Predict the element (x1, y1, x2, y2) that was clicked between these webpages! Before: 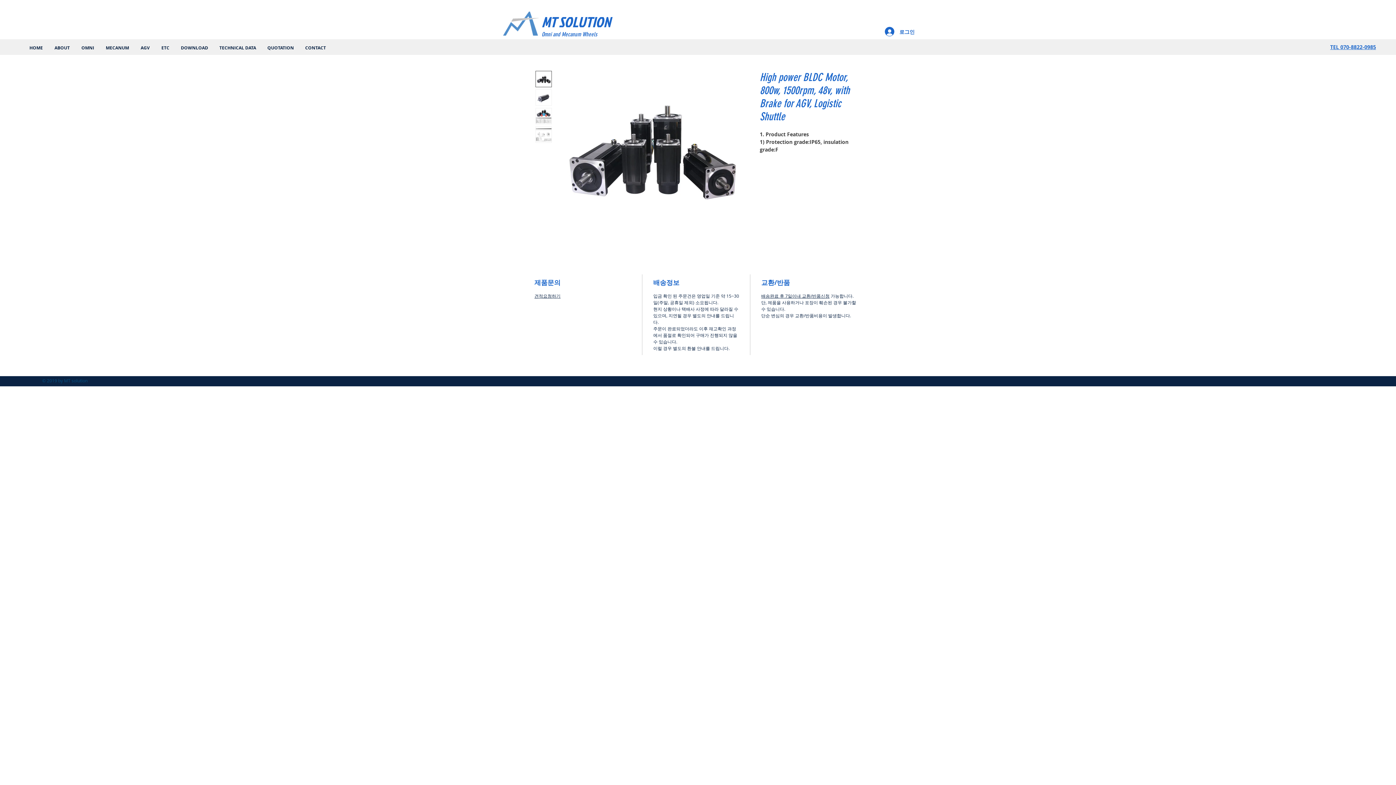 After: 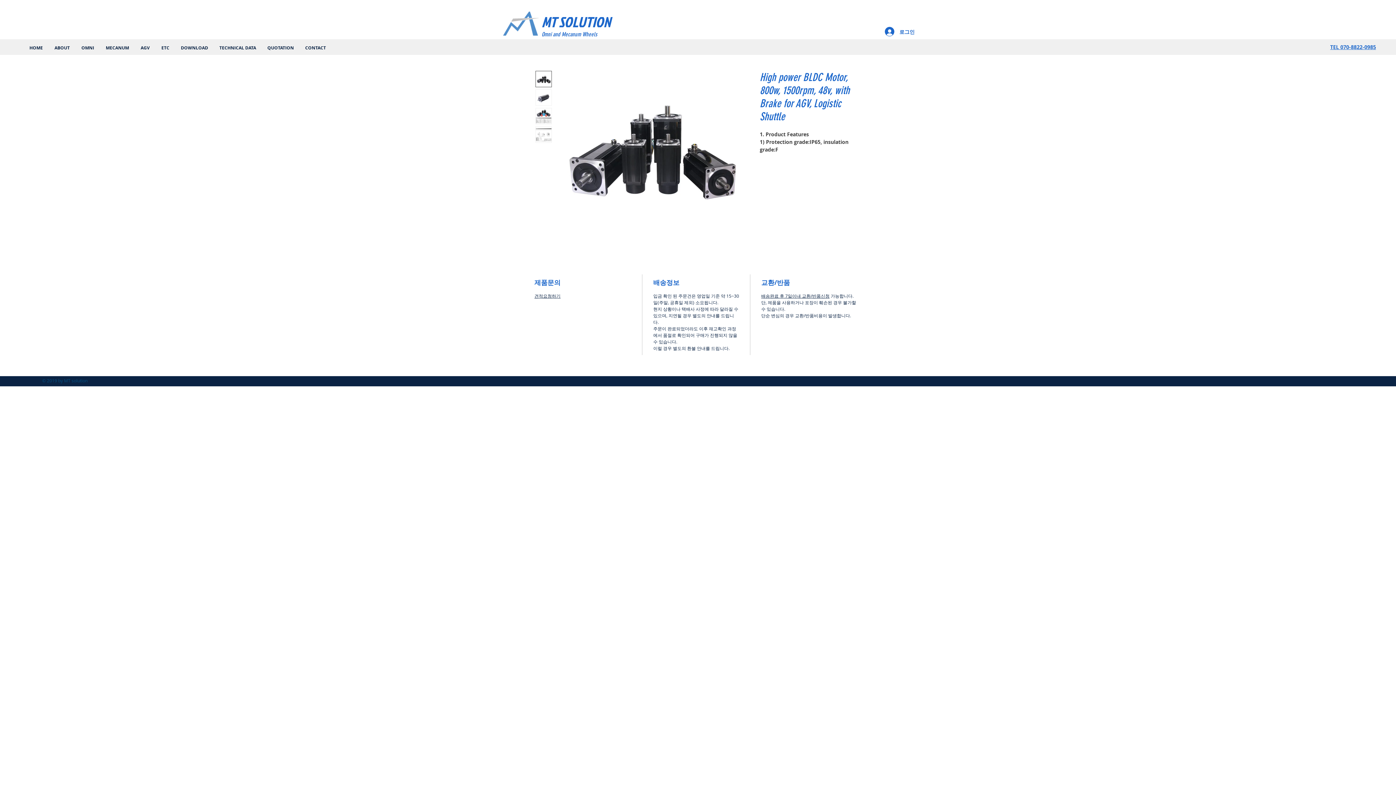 Action: bbox: (535, 89, 552, 105)